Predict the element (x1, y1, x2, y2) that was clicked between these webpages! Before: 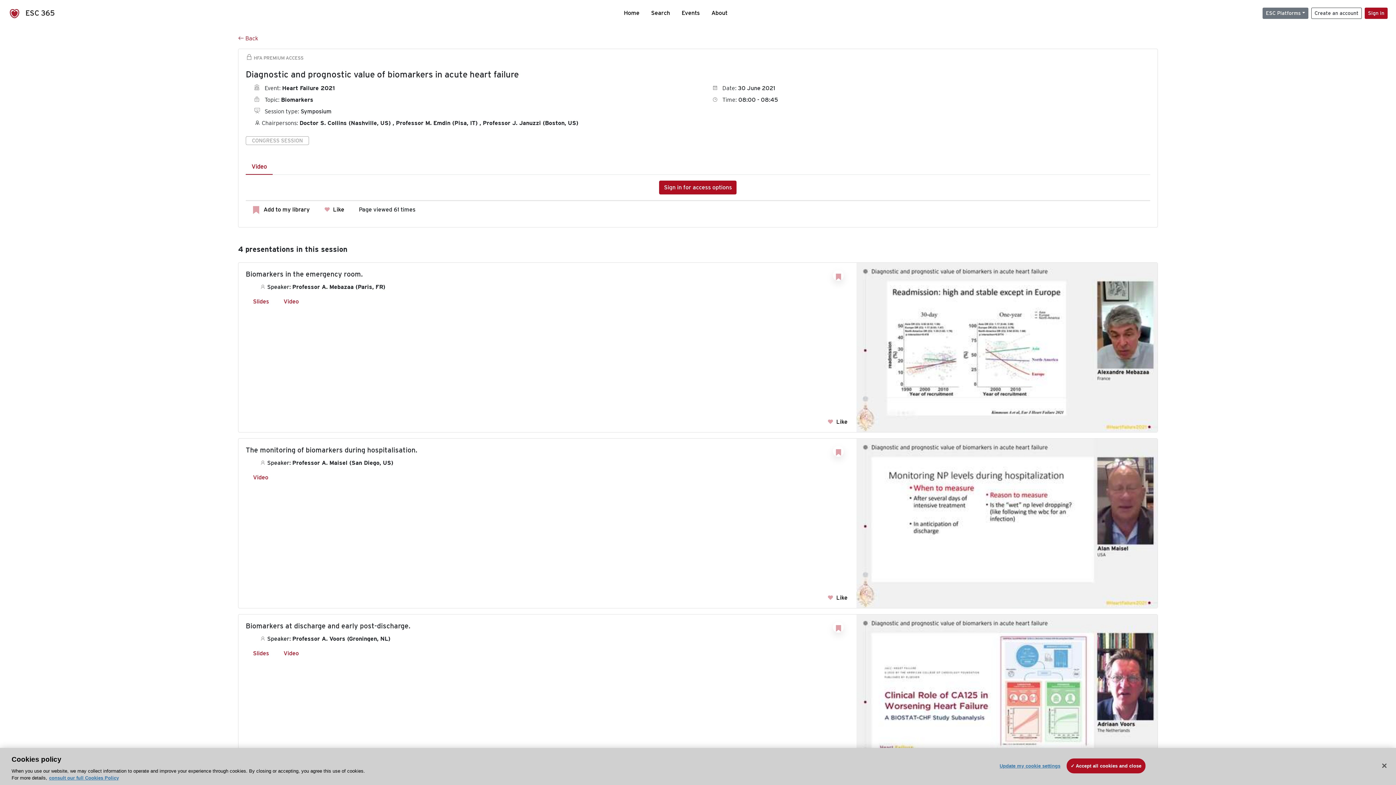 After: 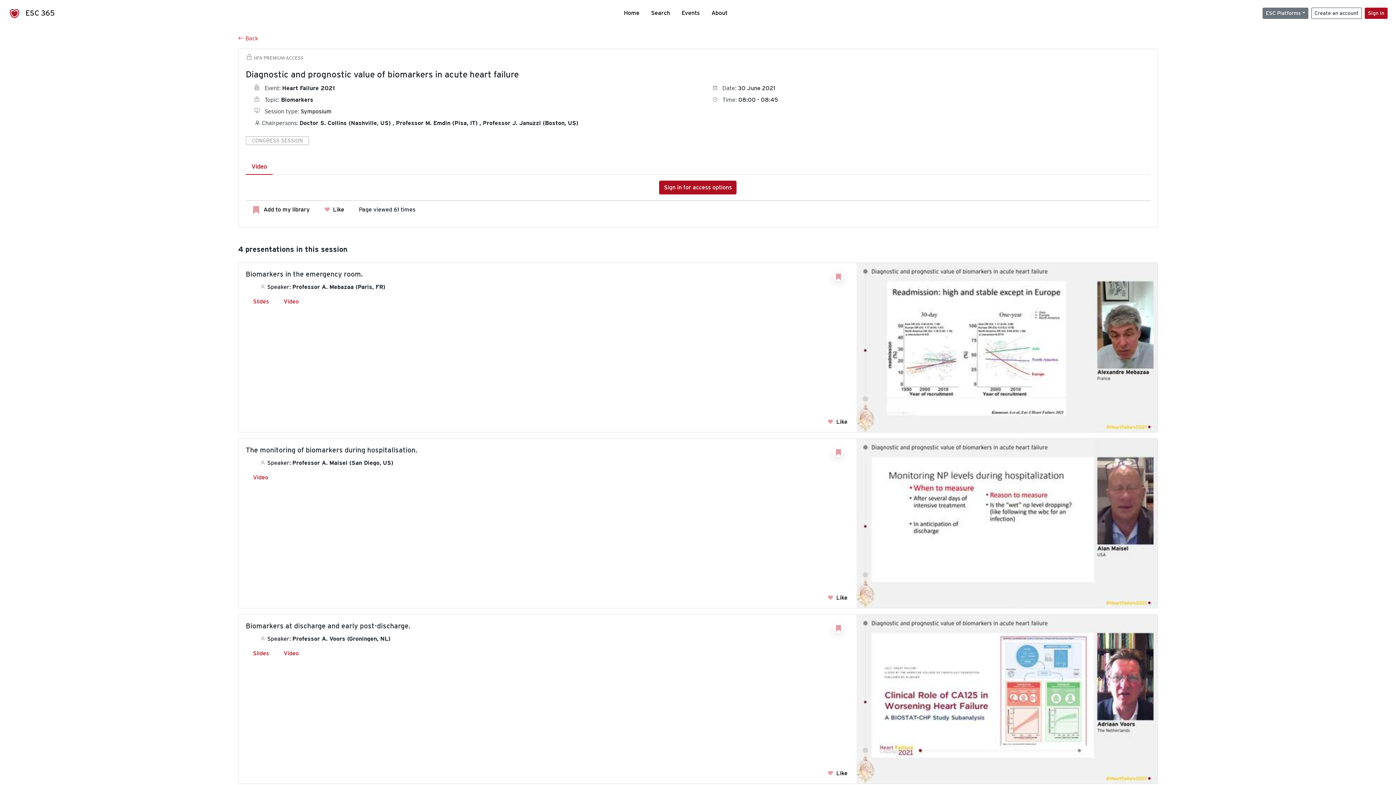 Action: bbox: (1376, 758, 1392, 774) label: Close